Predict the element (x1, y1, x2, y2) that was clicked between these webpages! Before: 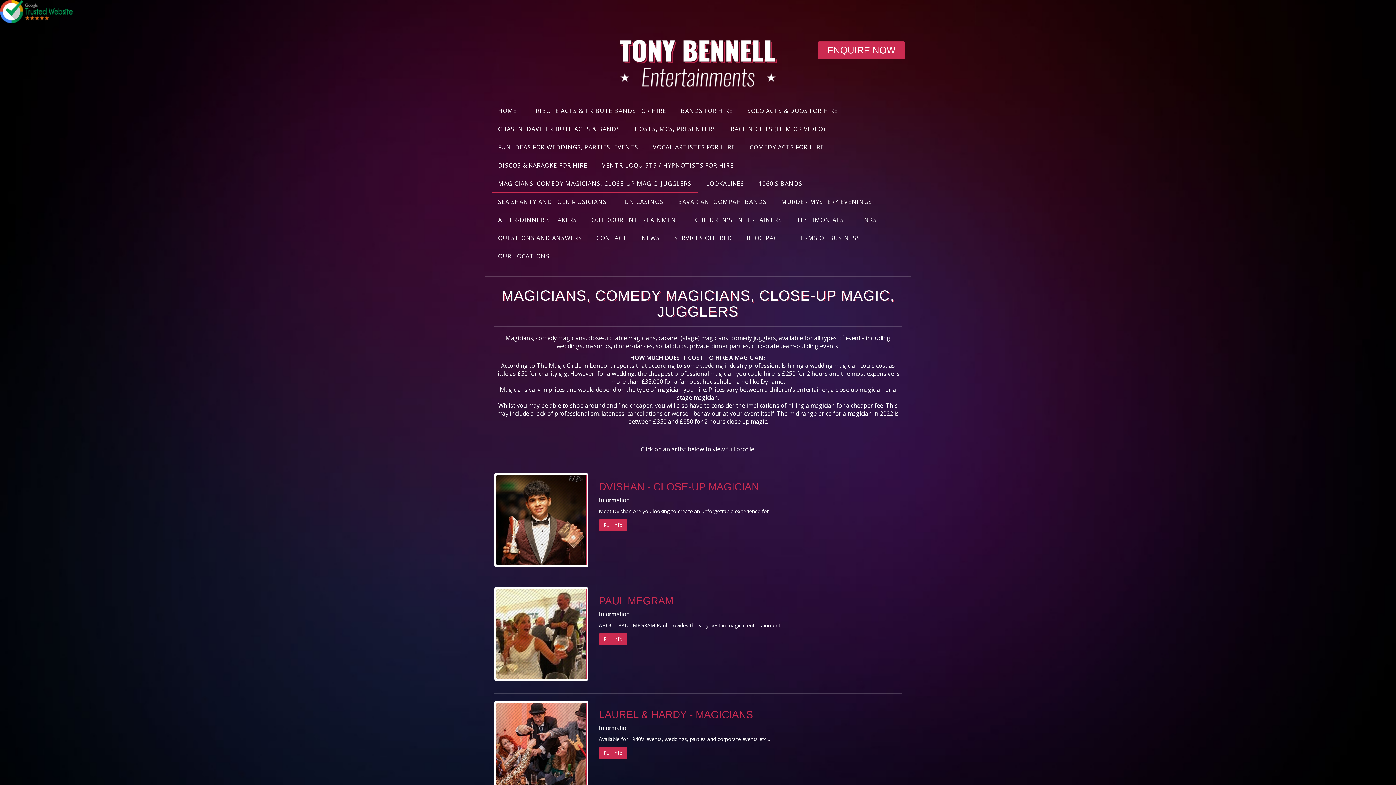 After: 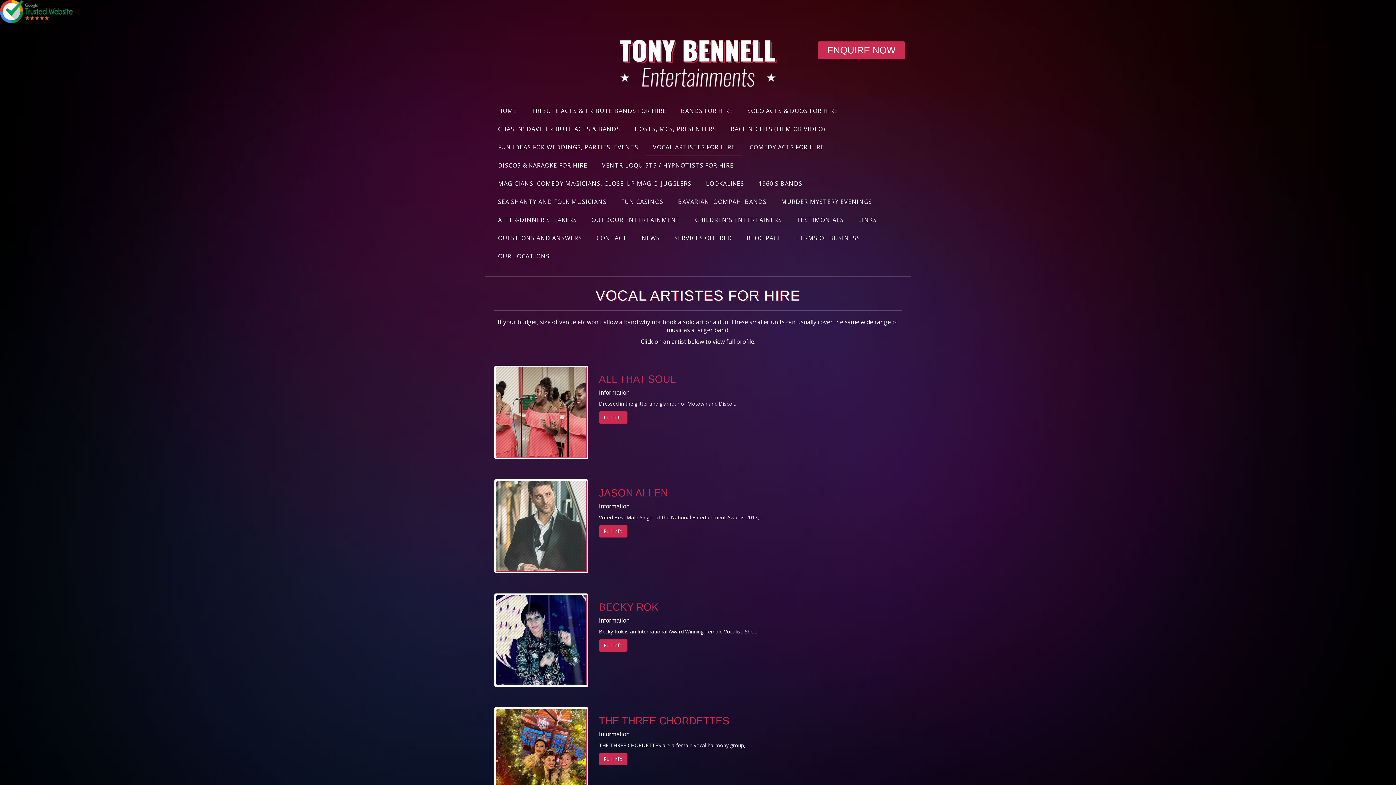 Action: label: VOCAL ARTISTES FOR HIRE bbox: (646, 138, 741, 156)